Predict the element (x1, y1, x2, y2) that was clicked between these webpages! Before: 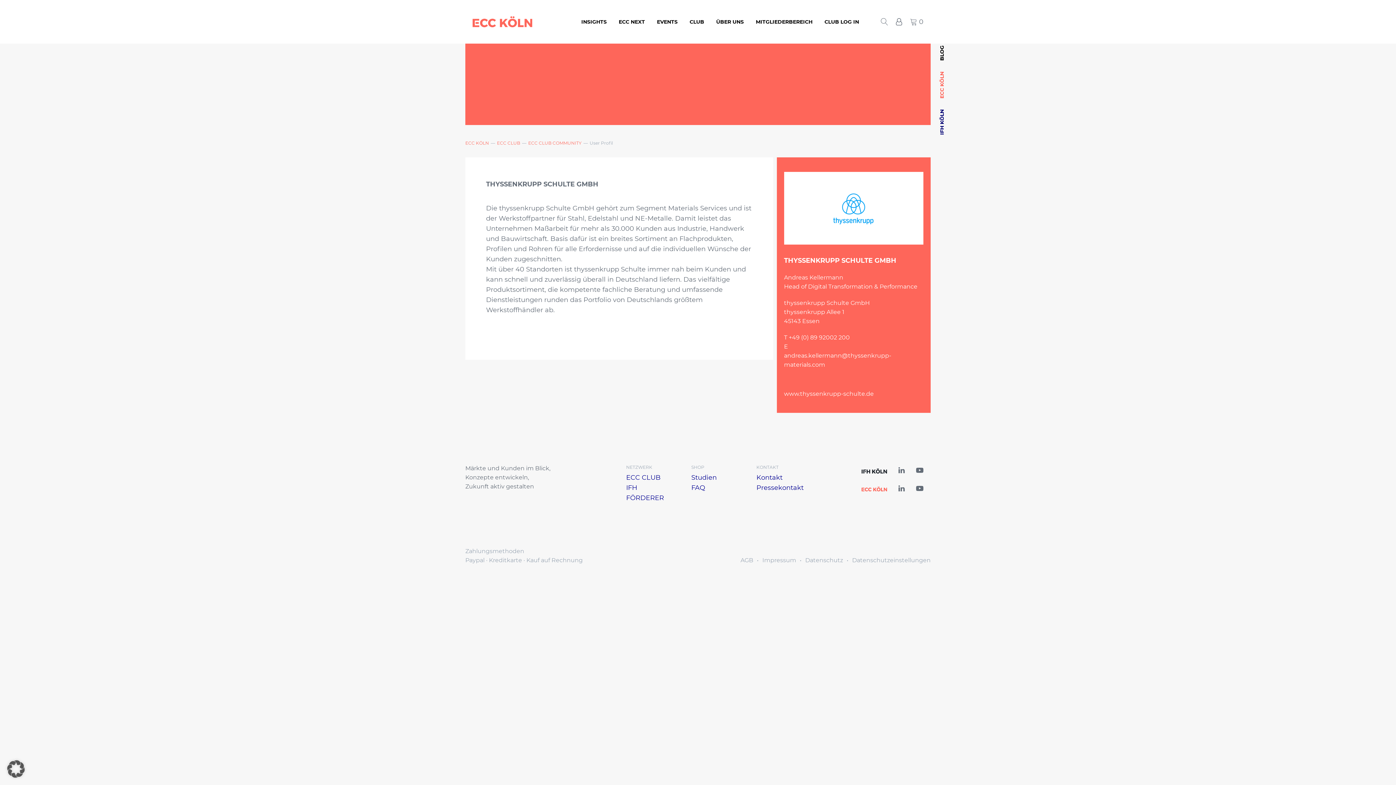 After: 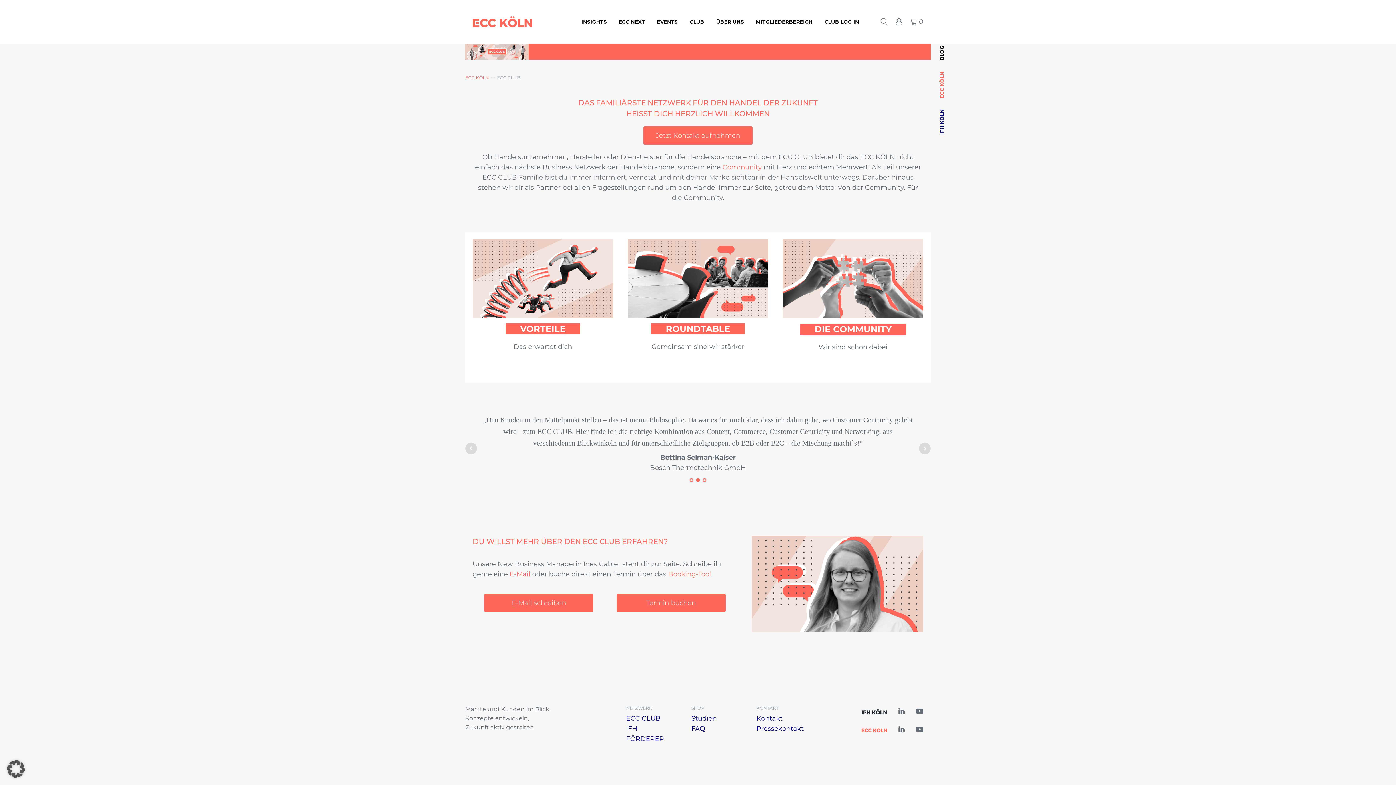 Action: bbox: (689, 17, 704, 25) label: CLUB